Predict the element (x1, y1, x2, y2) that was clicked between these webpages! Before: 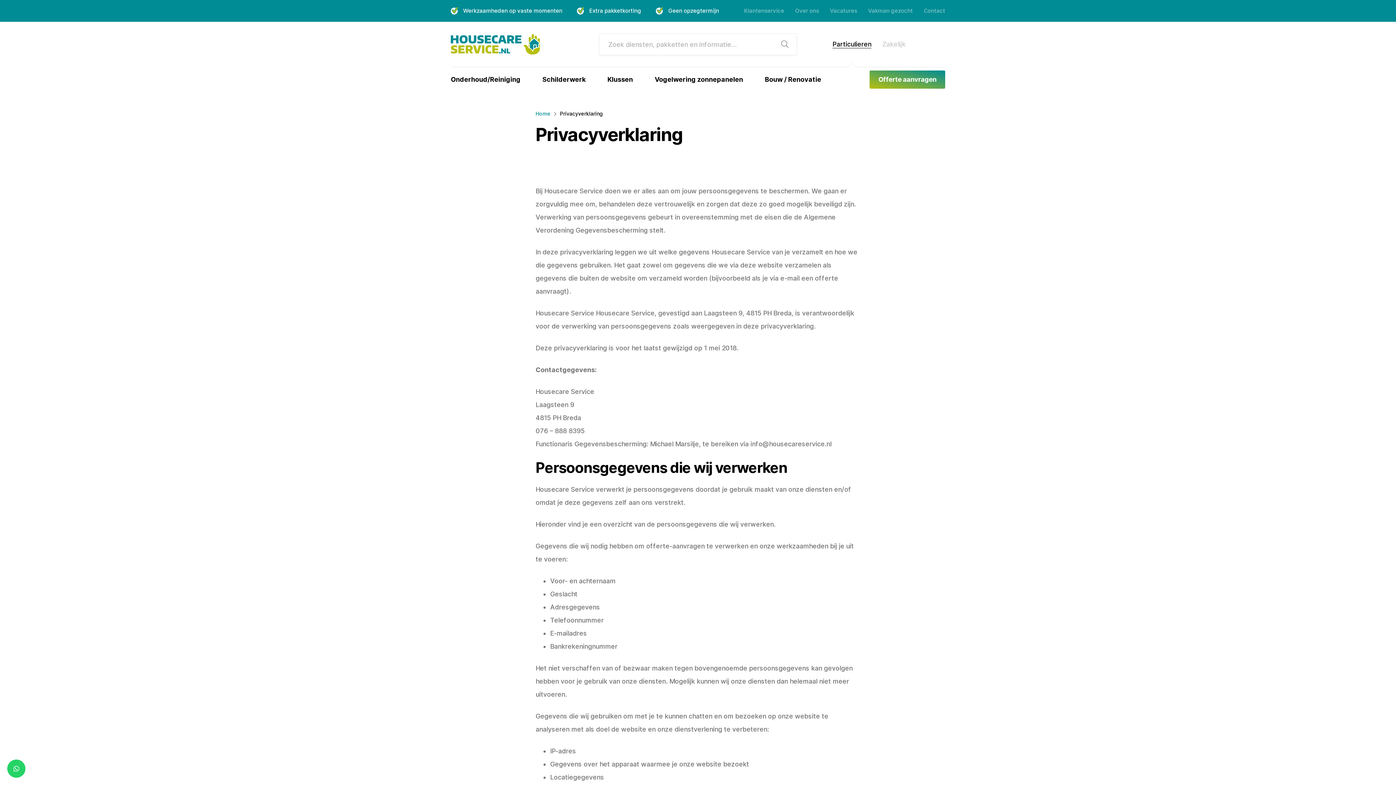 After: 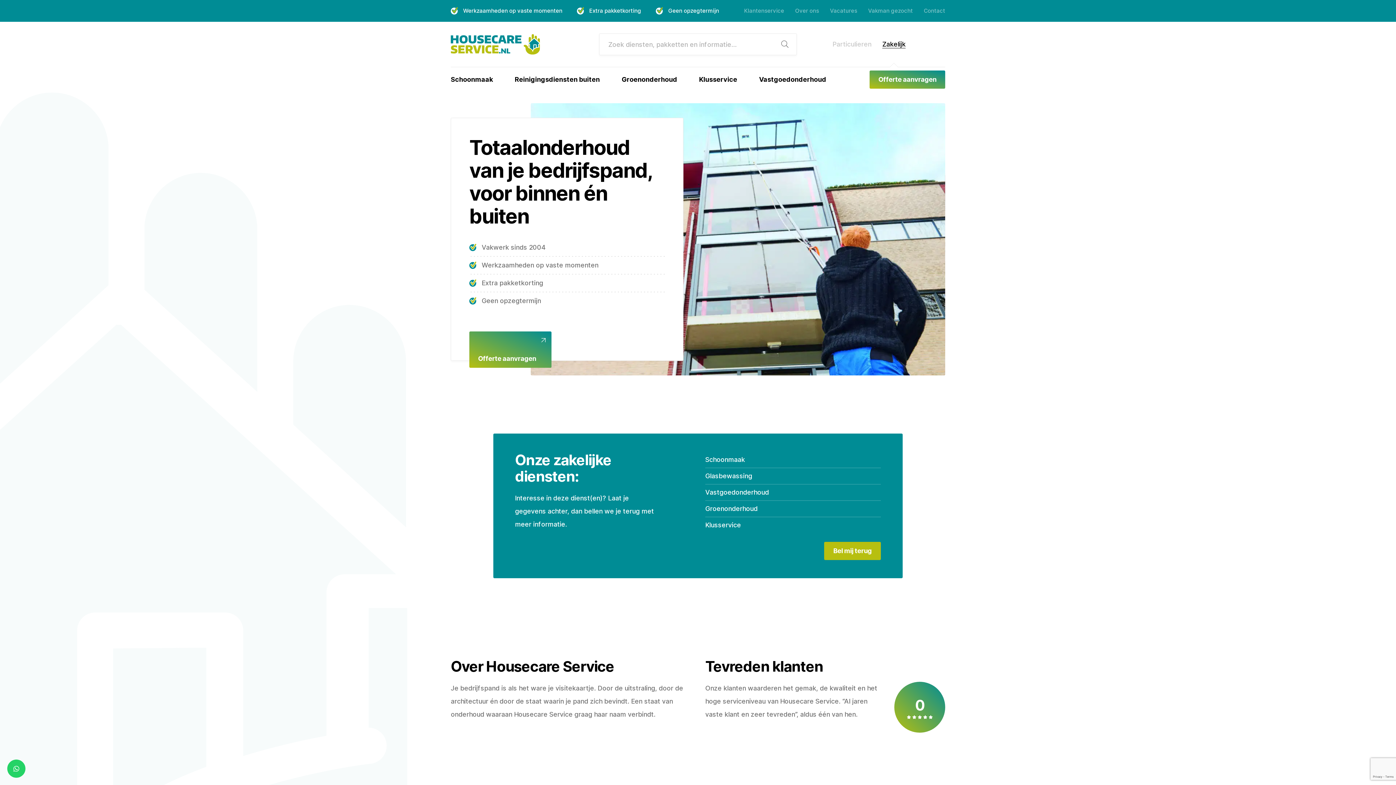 Action: label: Zakelijk bbox: (882, 40, 905, 48)